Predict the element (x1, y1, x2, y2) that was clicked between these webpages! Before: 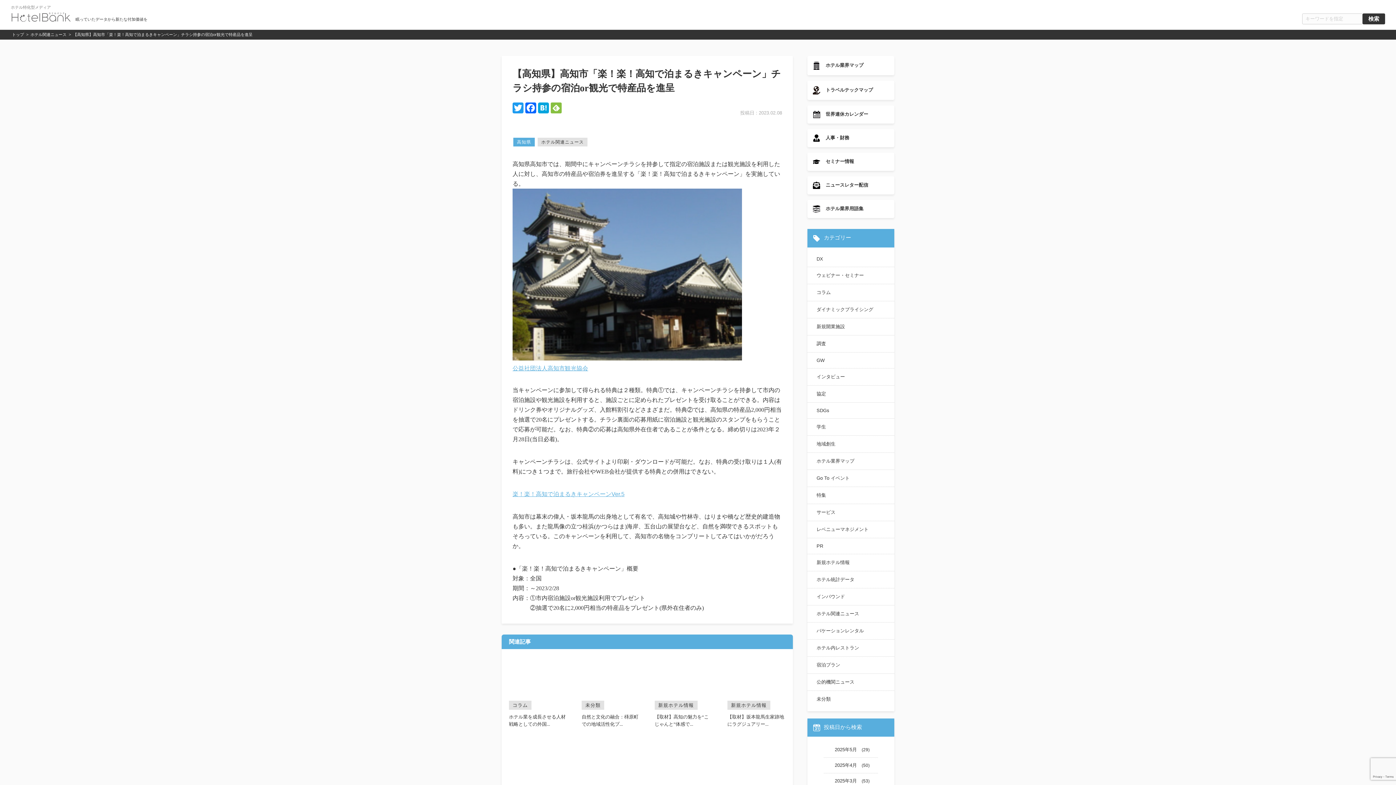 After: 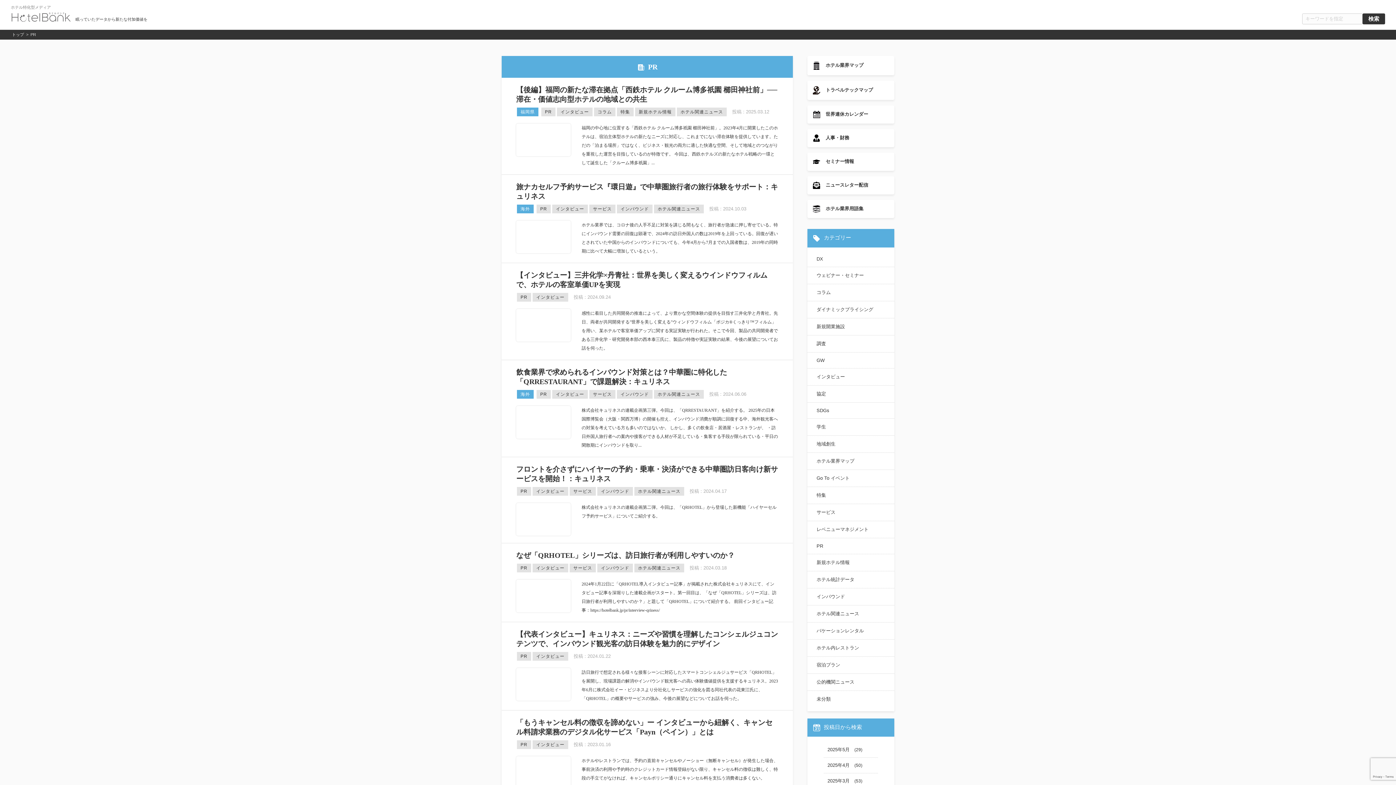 Action: label: PR bbox: (813, 539, 889, 553)